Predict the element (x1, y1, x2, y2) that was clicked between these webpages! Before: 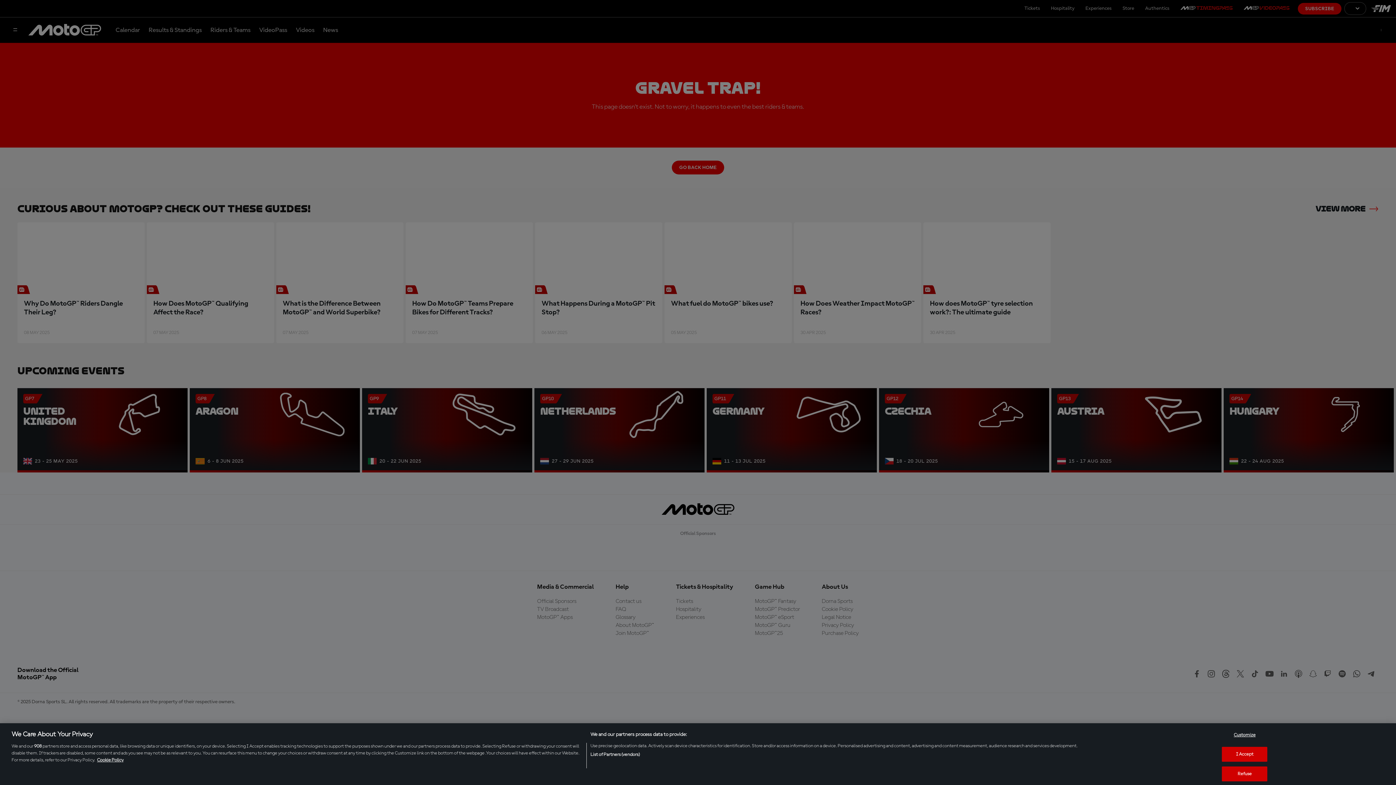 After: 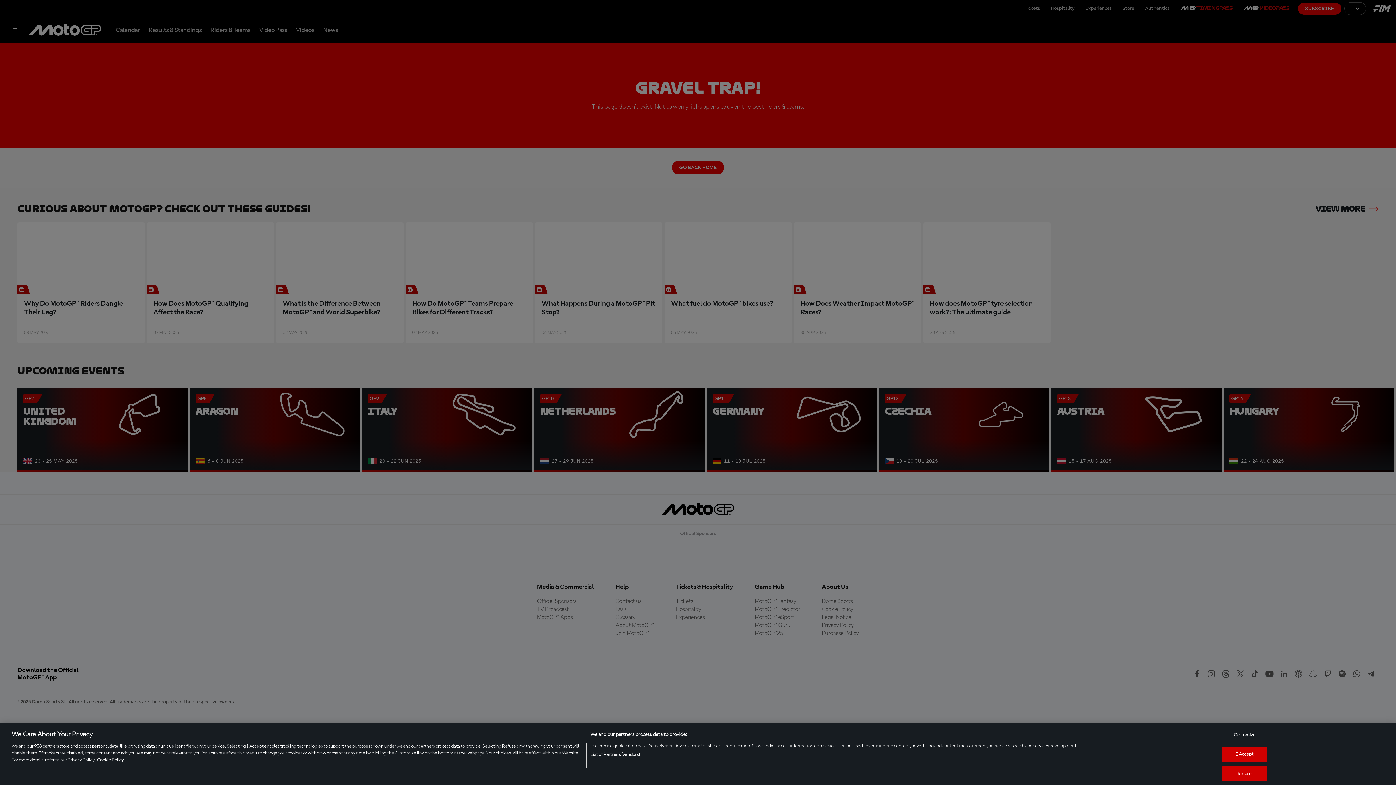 Action: label: More information about your privacy, opens in a new tab bbox: (97, 758, 123, 762)